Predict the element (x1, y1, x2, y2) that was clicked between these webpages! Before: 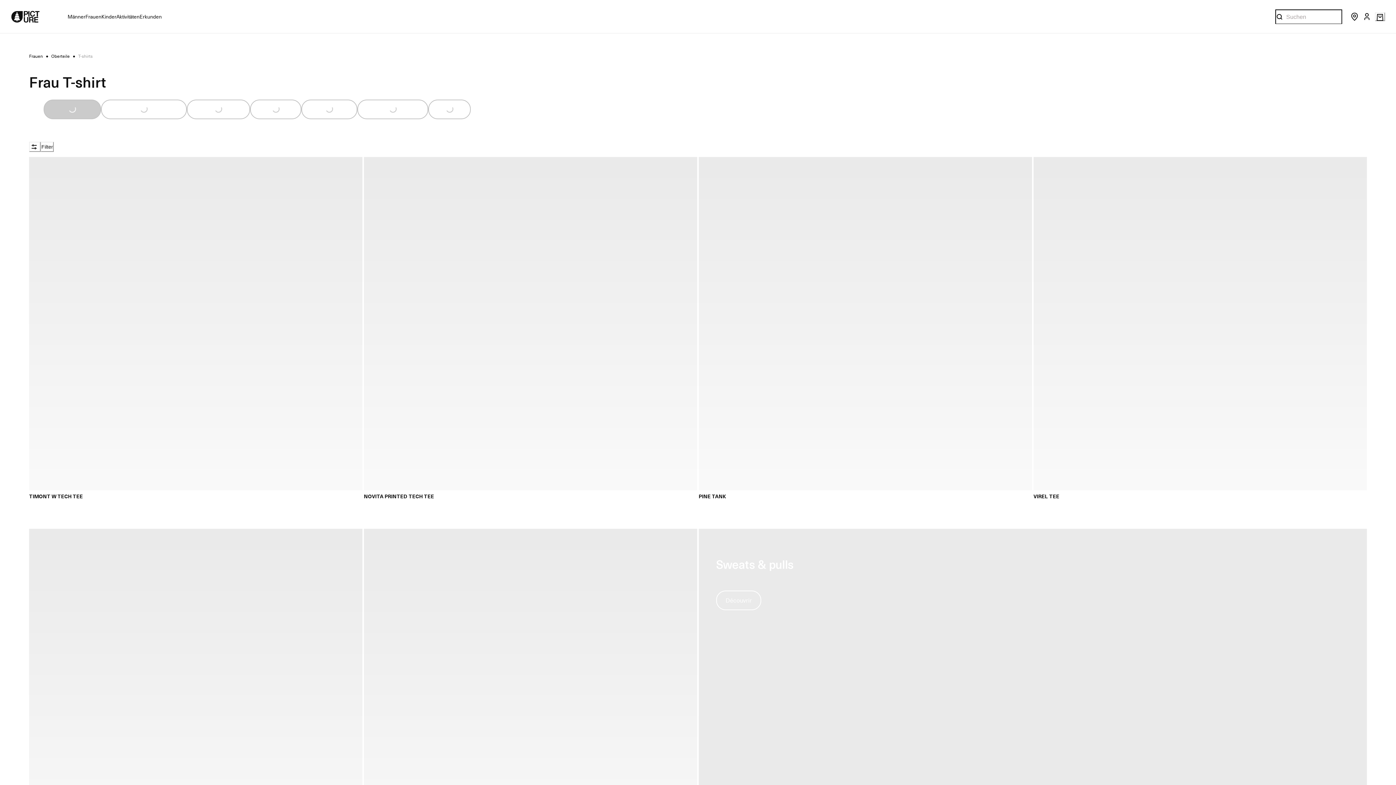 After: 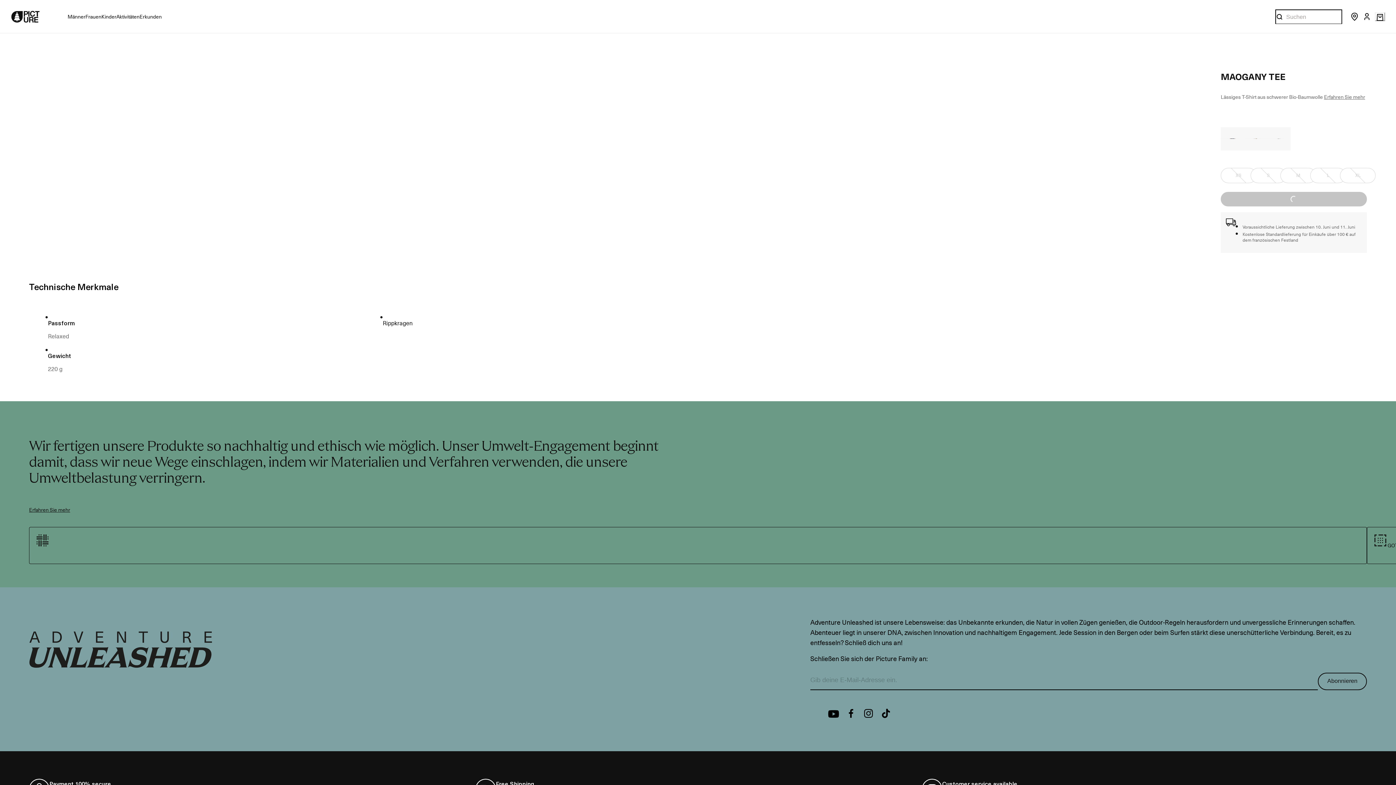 Action: bbox: (364, 528, 697, 862)